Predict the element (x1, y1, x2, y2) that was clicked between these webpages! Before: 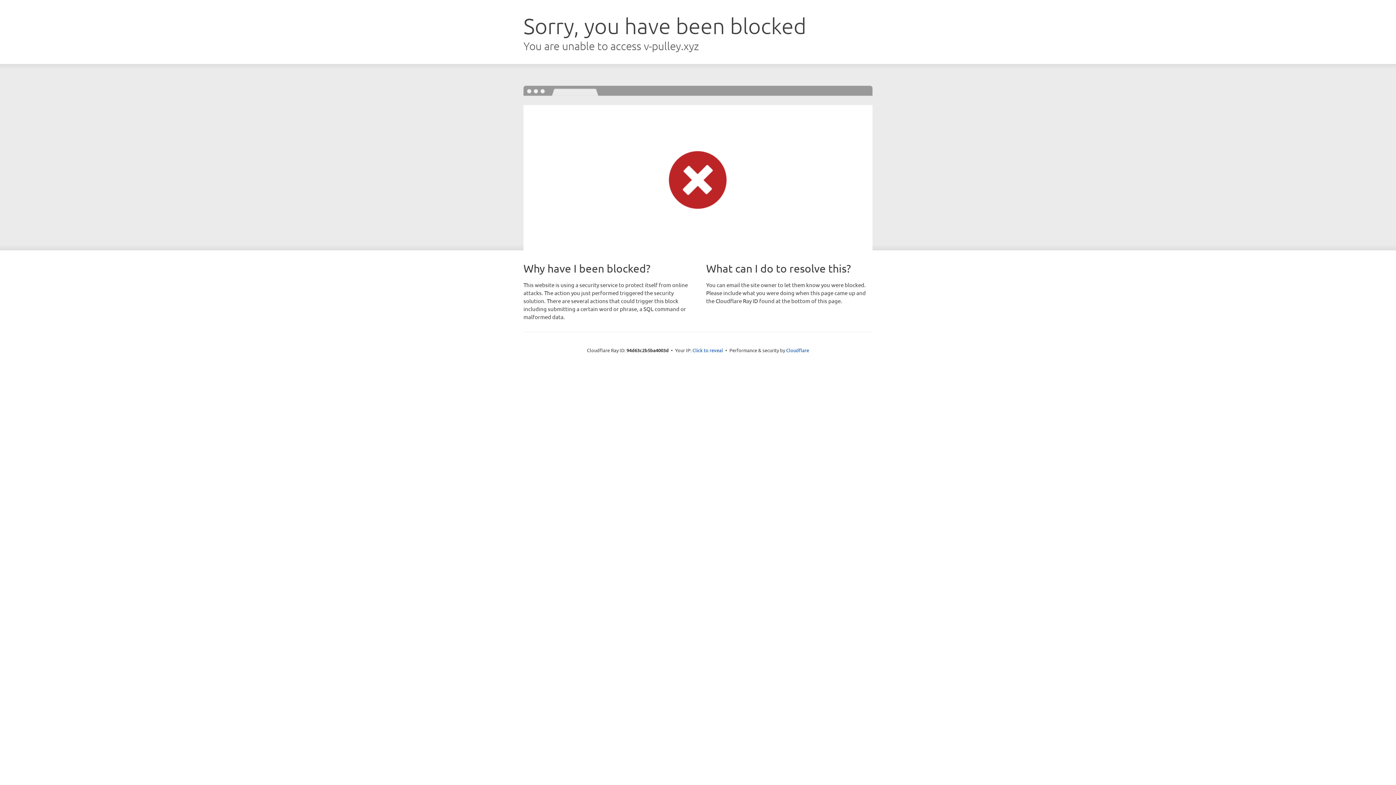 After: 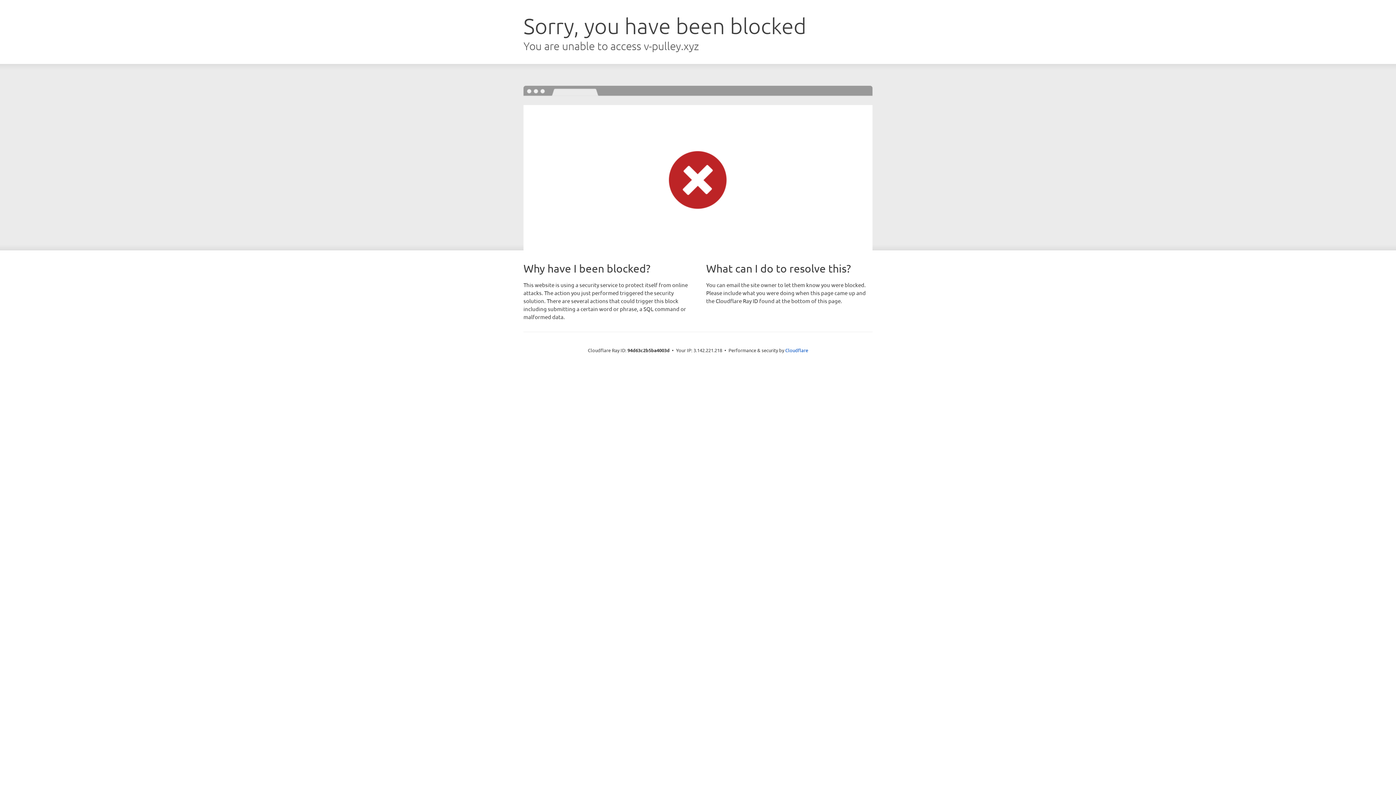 Action: bbox: (692, 346, 723, 353) label: Click to reveal